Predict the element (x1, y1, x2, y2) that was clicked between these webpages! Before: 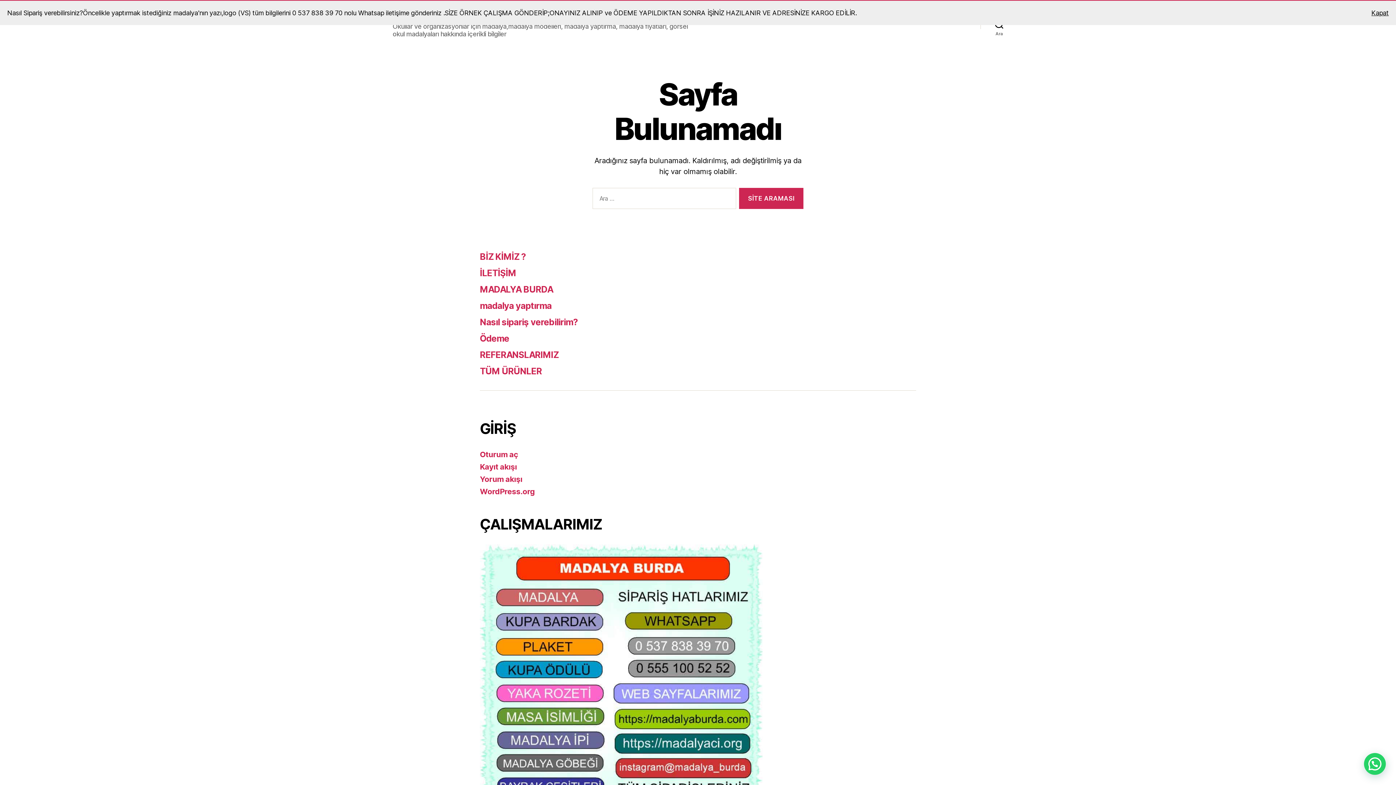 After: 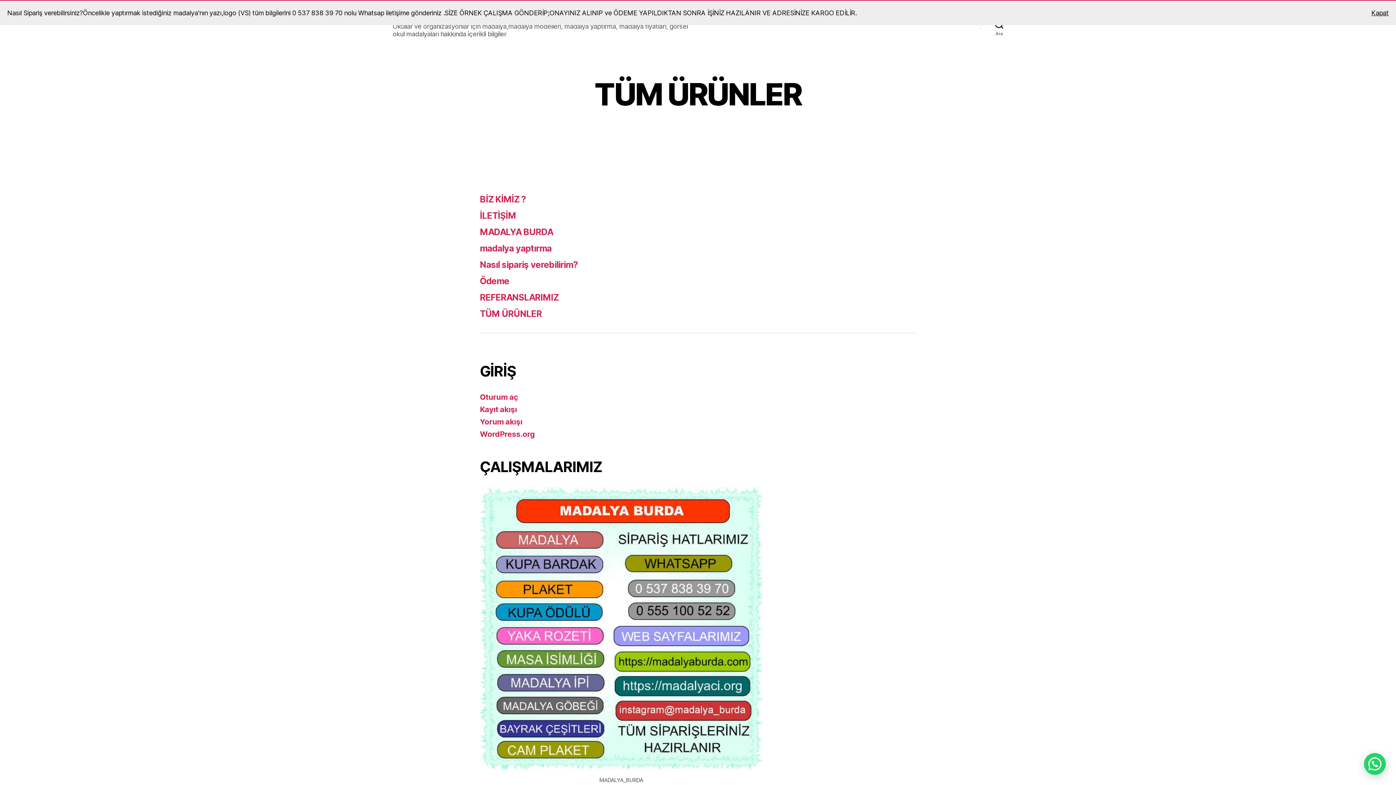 Action: label: TÜM ÜRÜNLER bbox: (480, 366, 542, 376)